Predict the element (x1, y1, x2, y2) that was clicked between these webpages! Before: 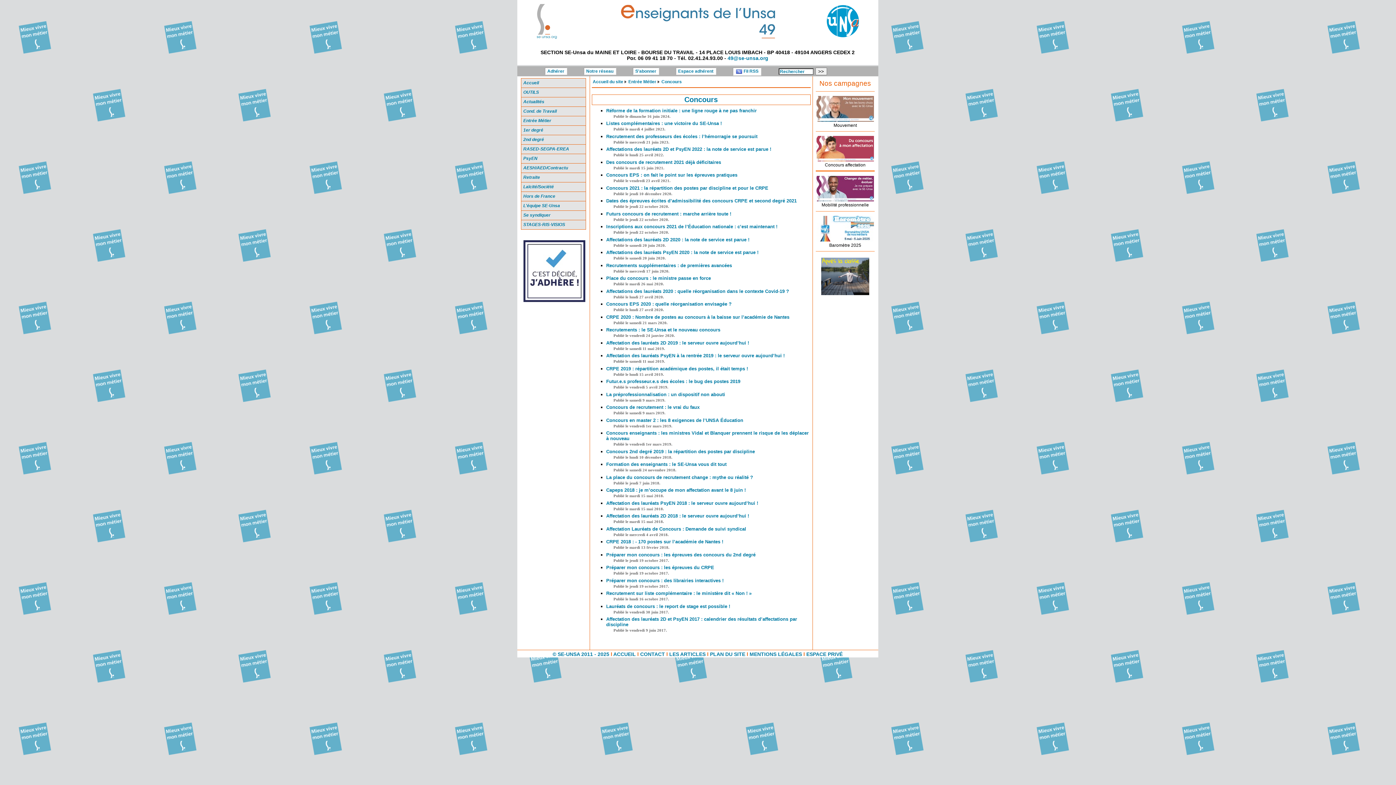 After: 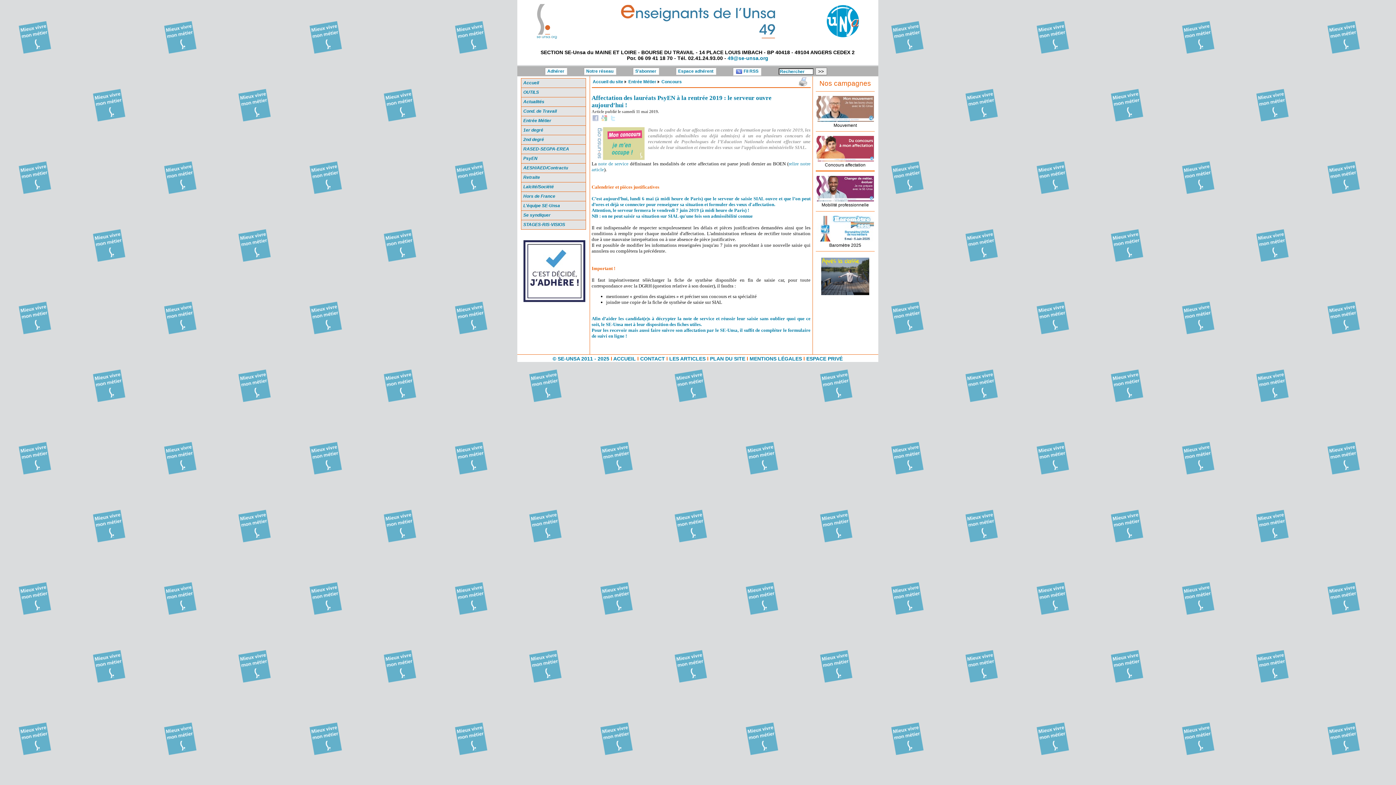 Action: bbox: (606, 353, 784, 358) label: Affectation des lauréats PsyEN à la rentrée 2019 : le serveur ouvre aujourd’hui !